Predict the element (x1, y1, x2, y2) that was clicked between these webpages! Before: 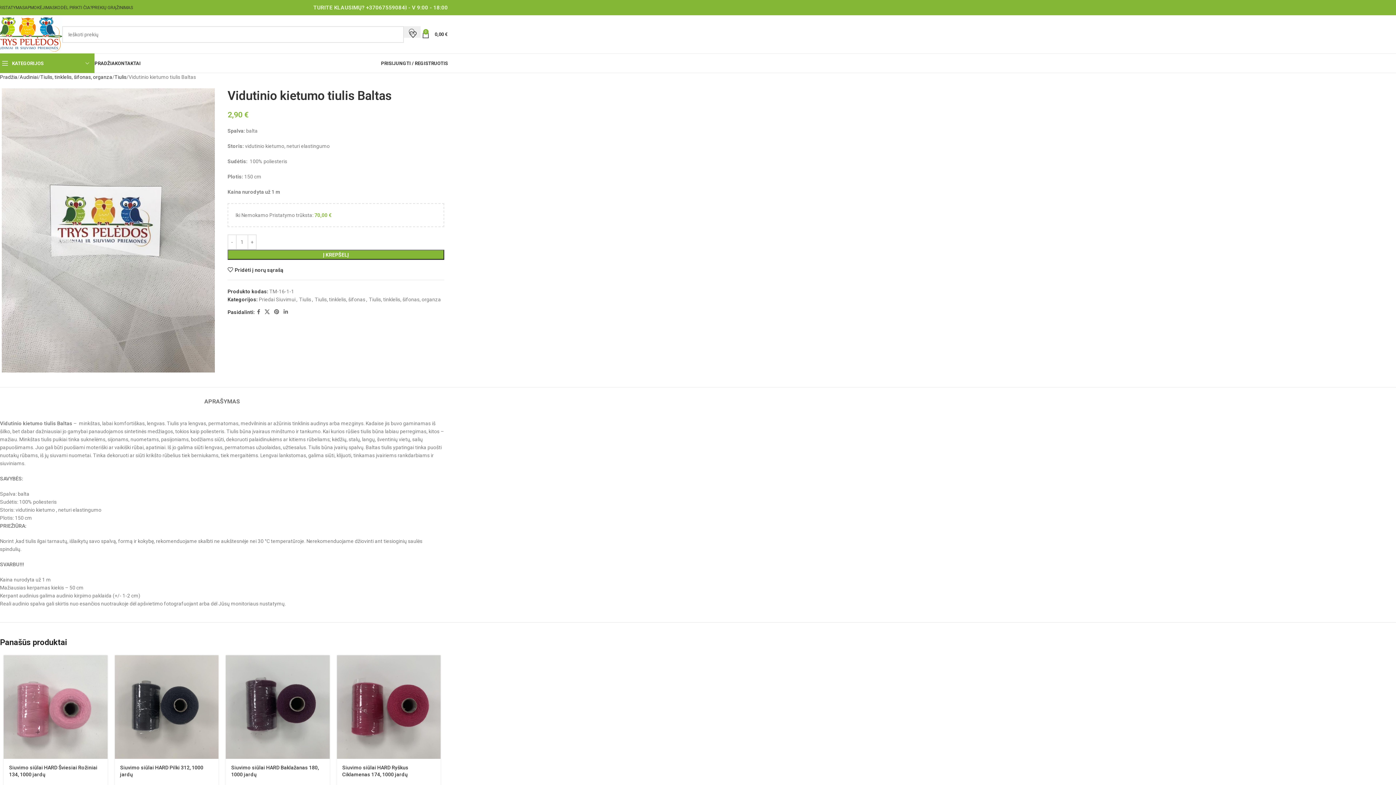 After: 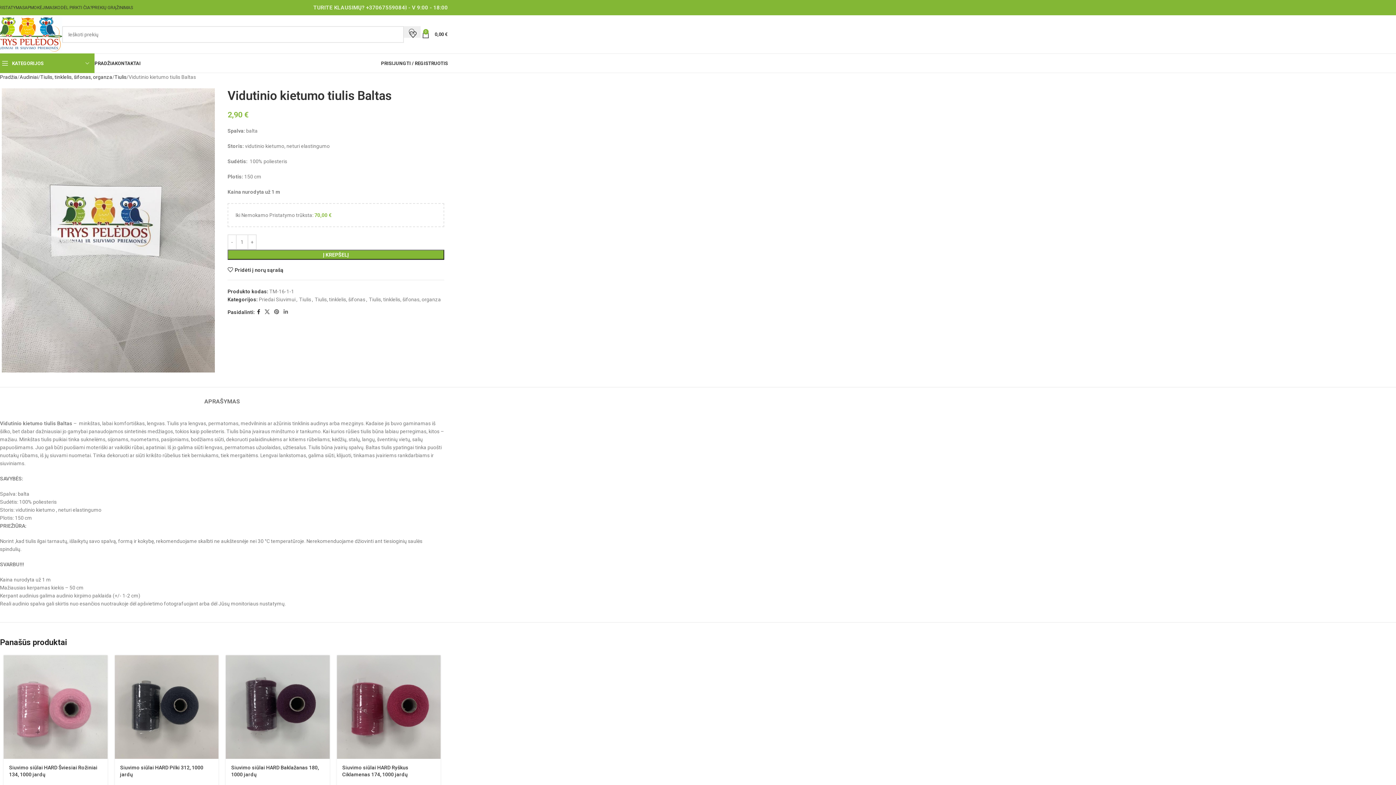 Action: label: Facebook social link bbox: (254, 307, 262, 317)